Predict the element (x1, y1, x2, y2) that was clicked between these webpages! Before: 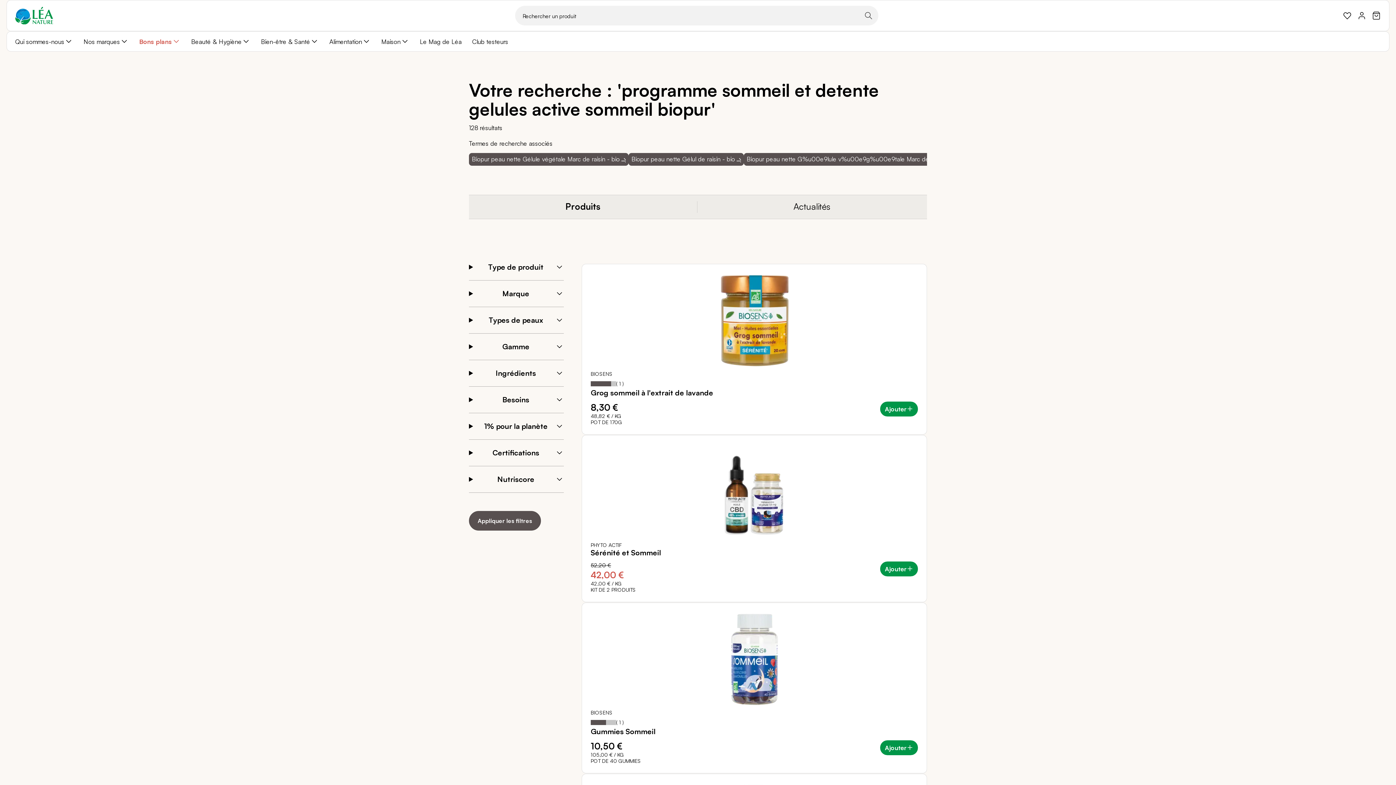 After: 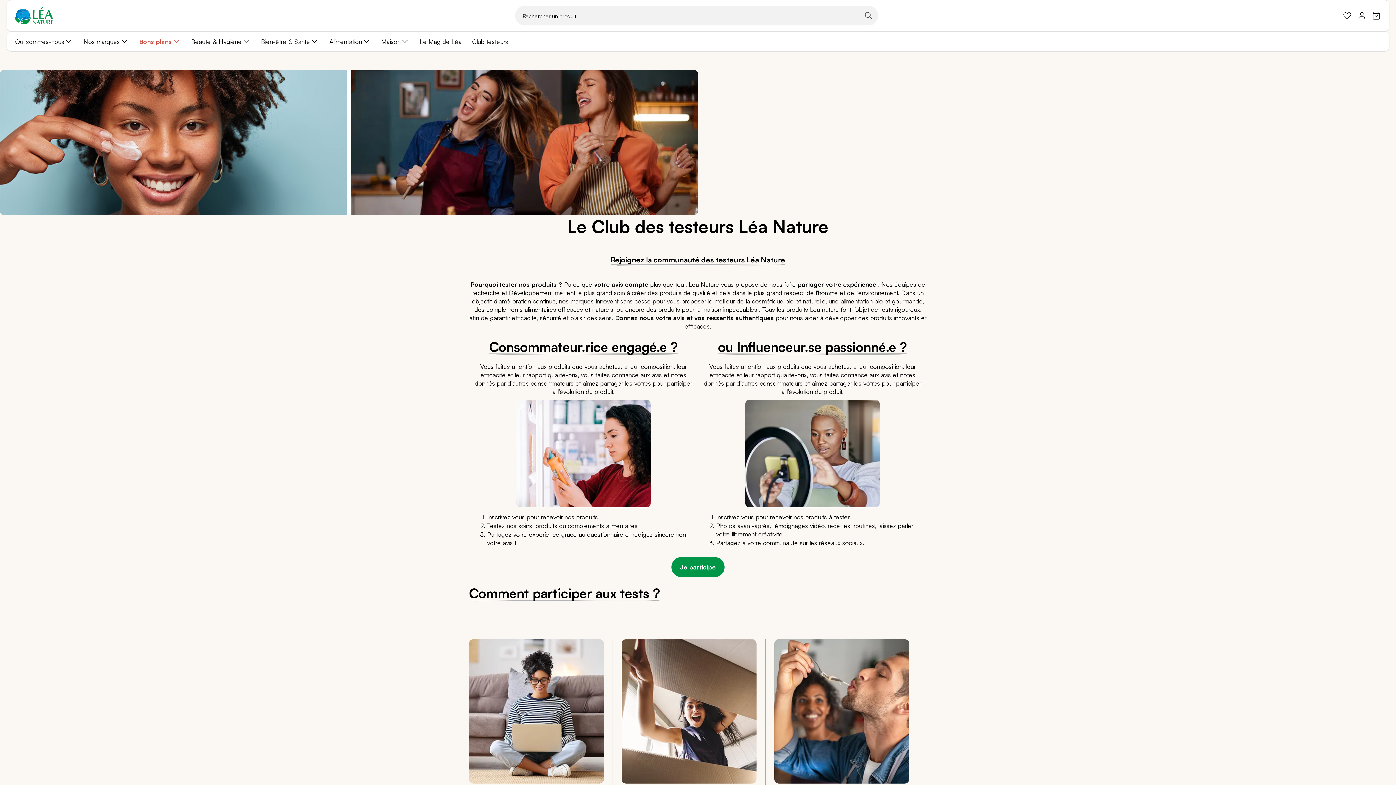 Action: bbox: (468, 31, 512, 51) label: Club testeurs